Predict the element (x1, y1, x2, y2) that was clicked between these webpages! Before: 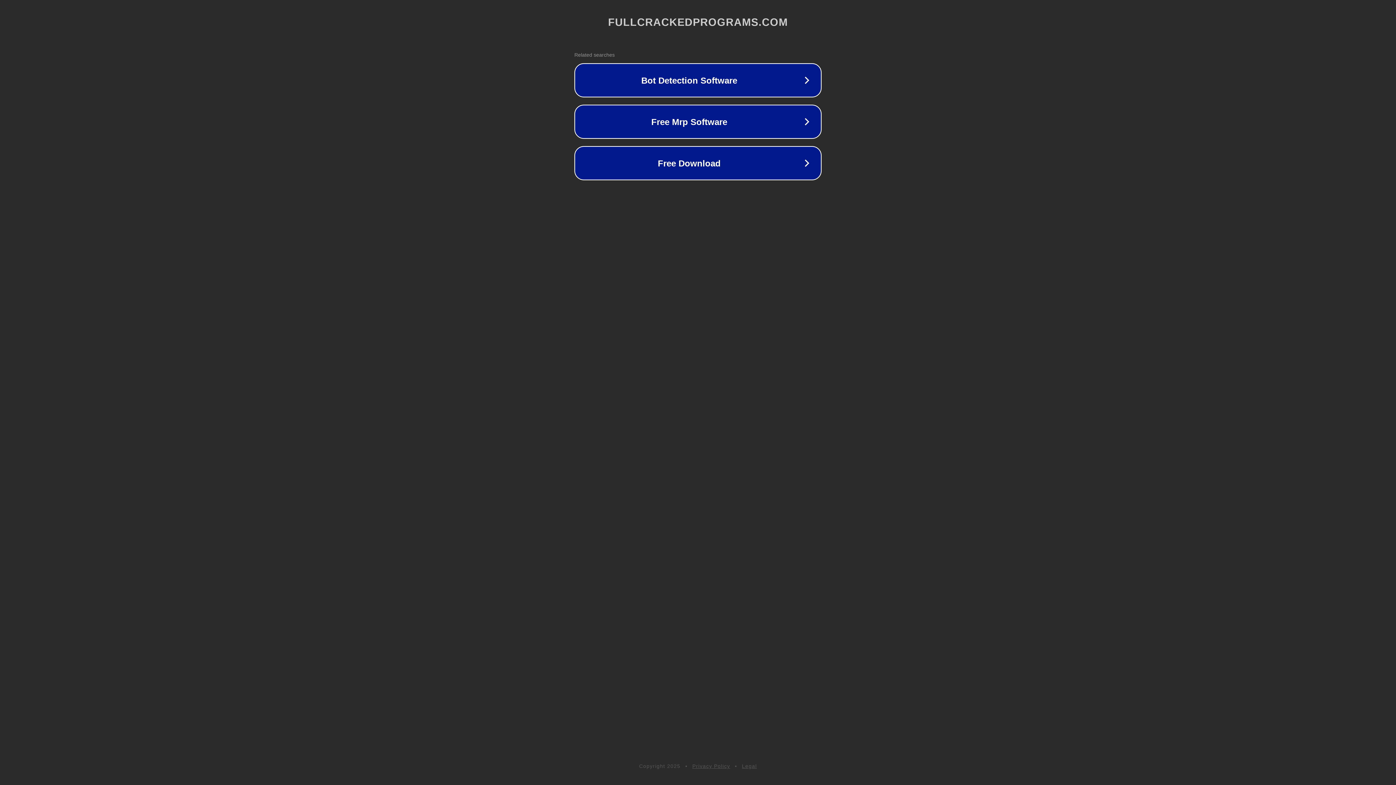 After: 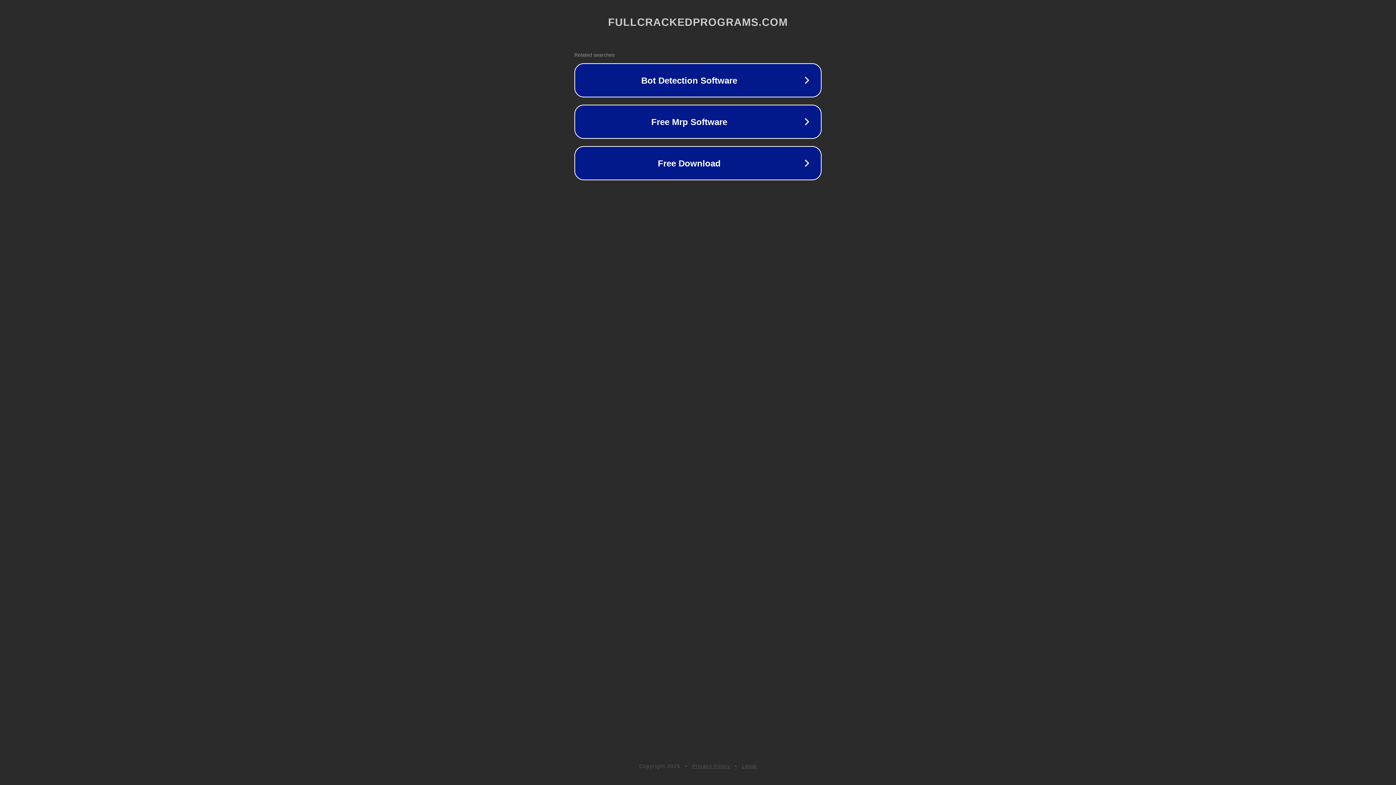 Action: label: Legal bbox: (742, 763, 757, 769)